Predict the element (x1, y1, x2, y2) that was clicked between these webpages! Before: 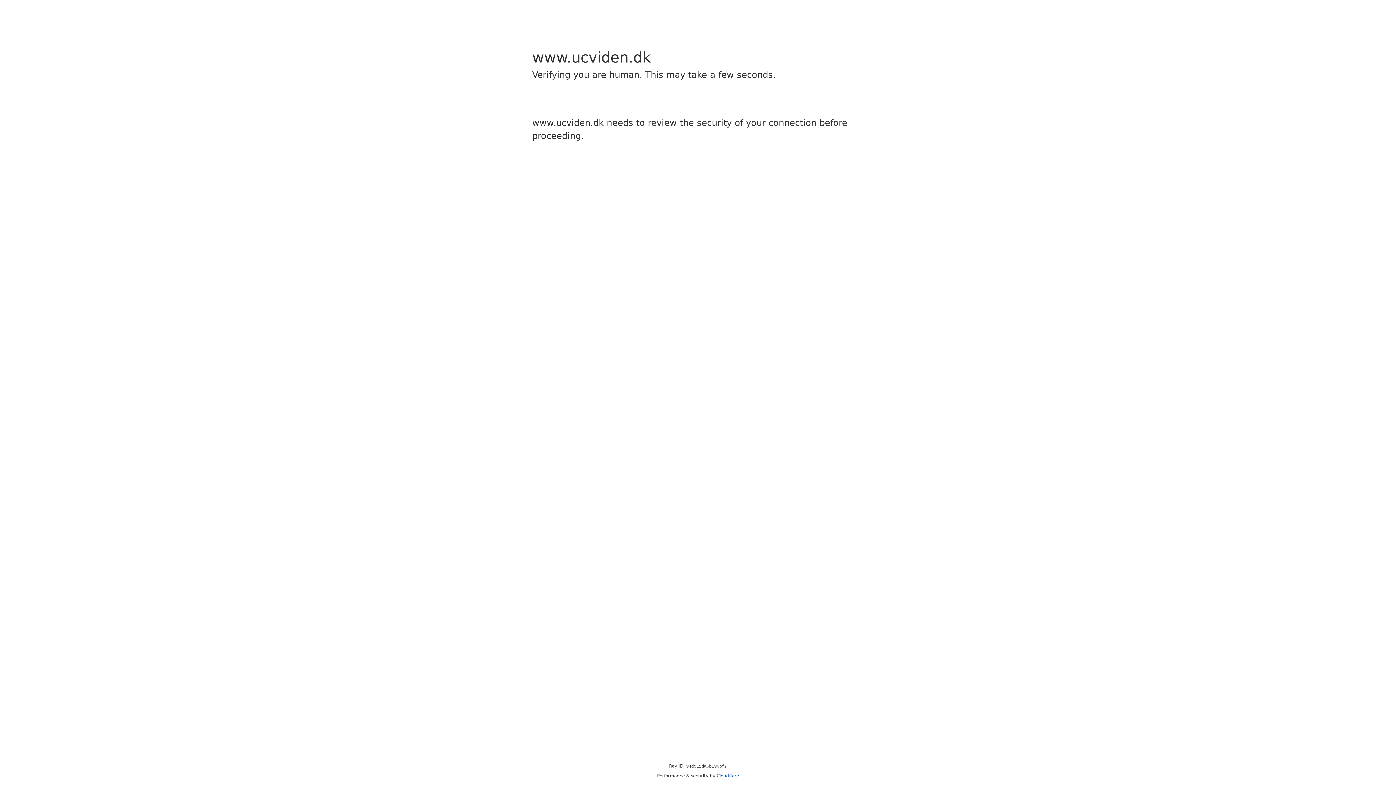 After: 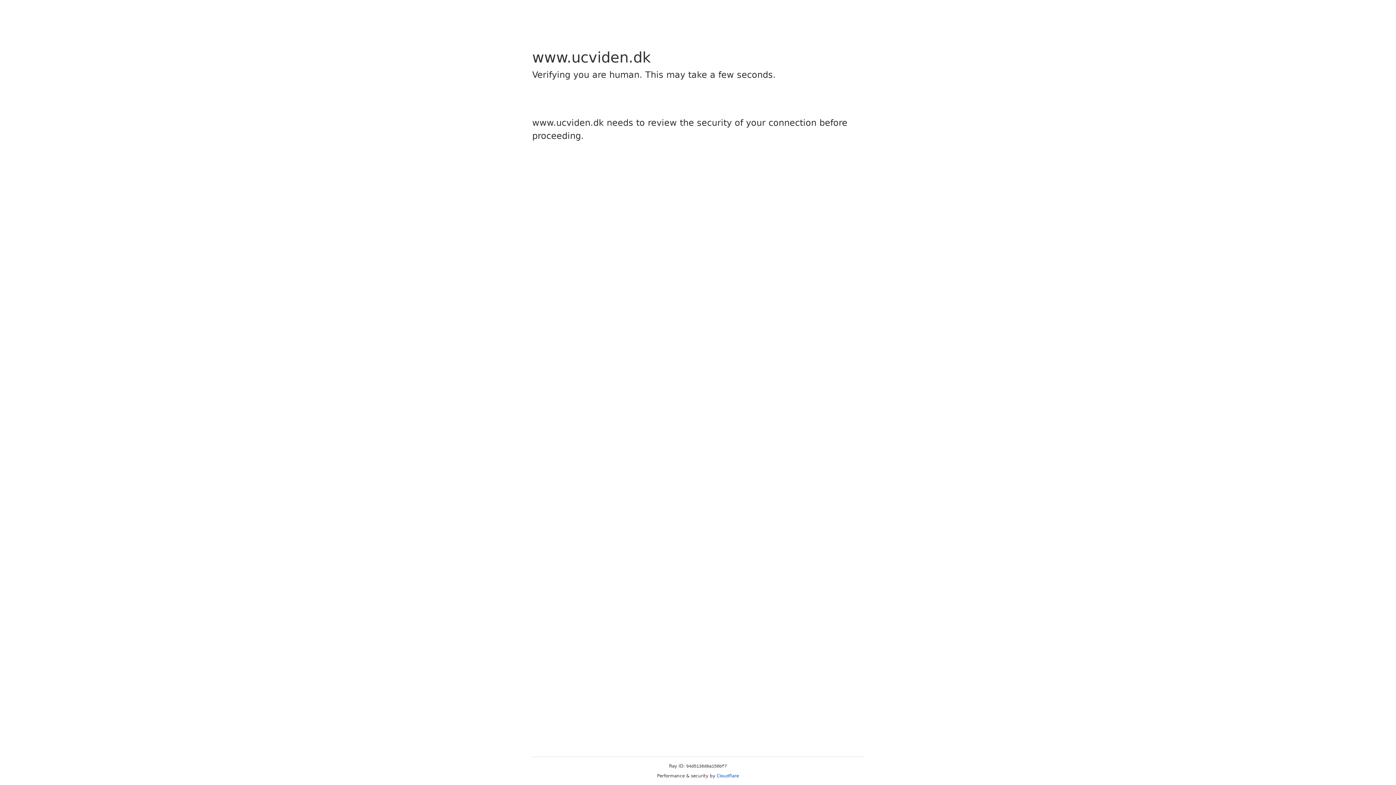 Action: bbox: (716, 773, 739, 778) label: Cloudflare